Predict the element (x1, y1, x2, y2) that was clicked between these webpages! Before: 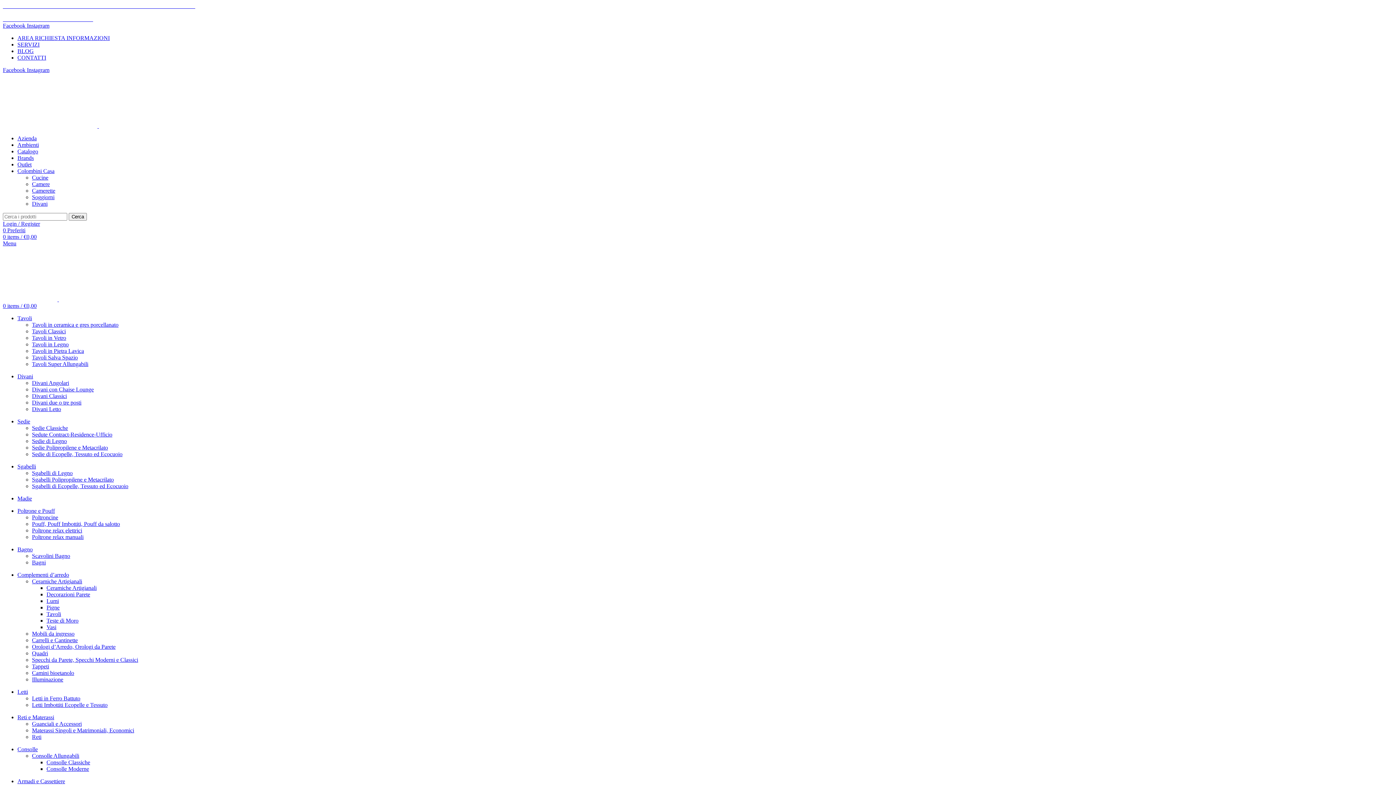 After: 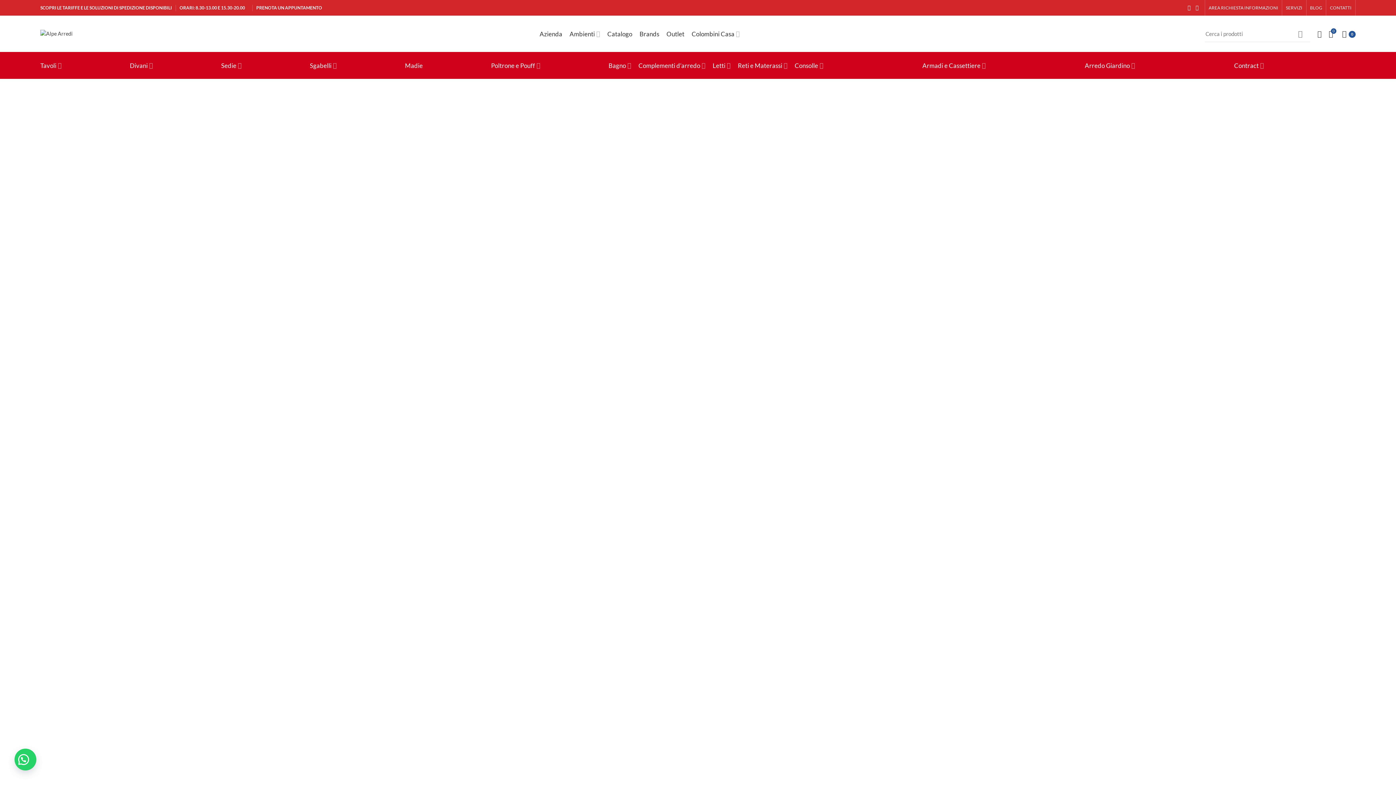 Action: bbox: (58, 296, 113, 302)